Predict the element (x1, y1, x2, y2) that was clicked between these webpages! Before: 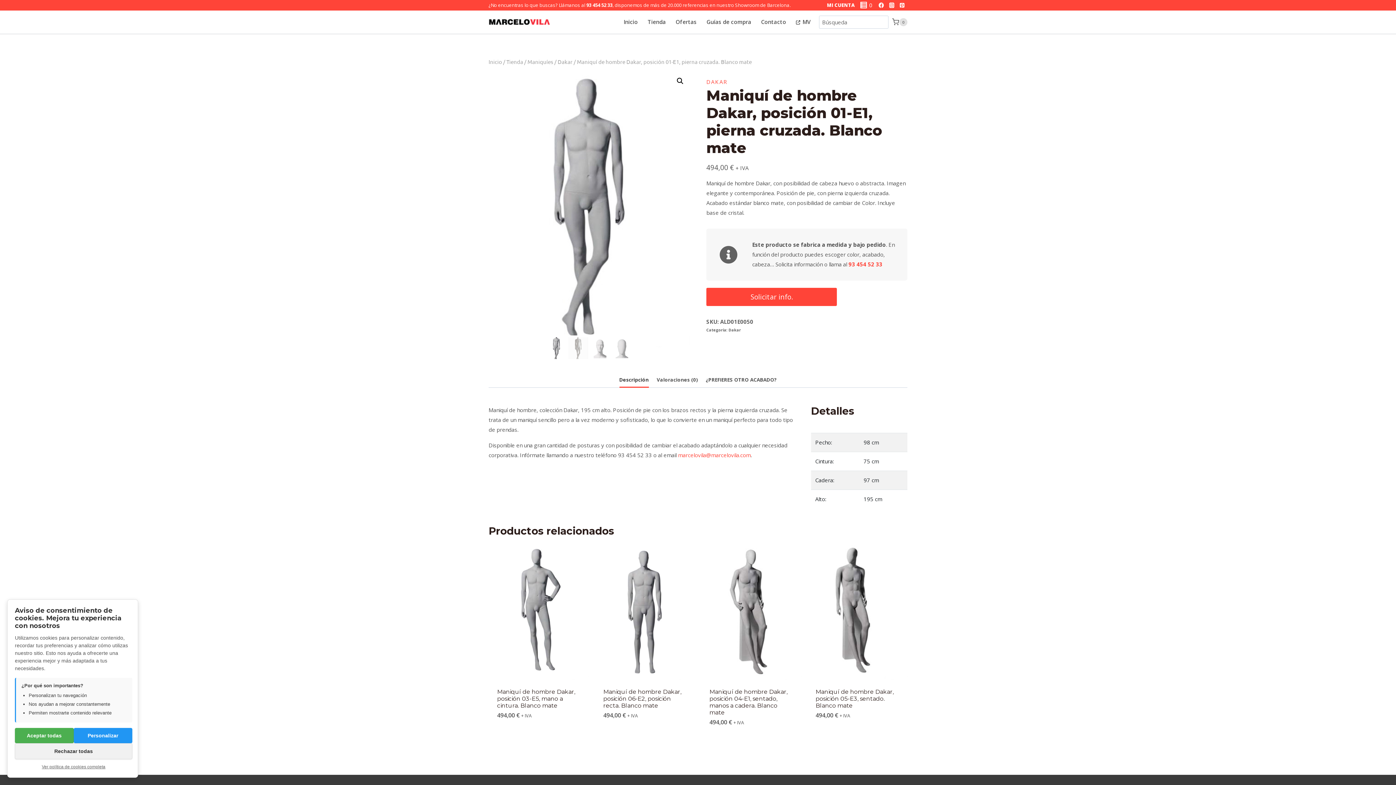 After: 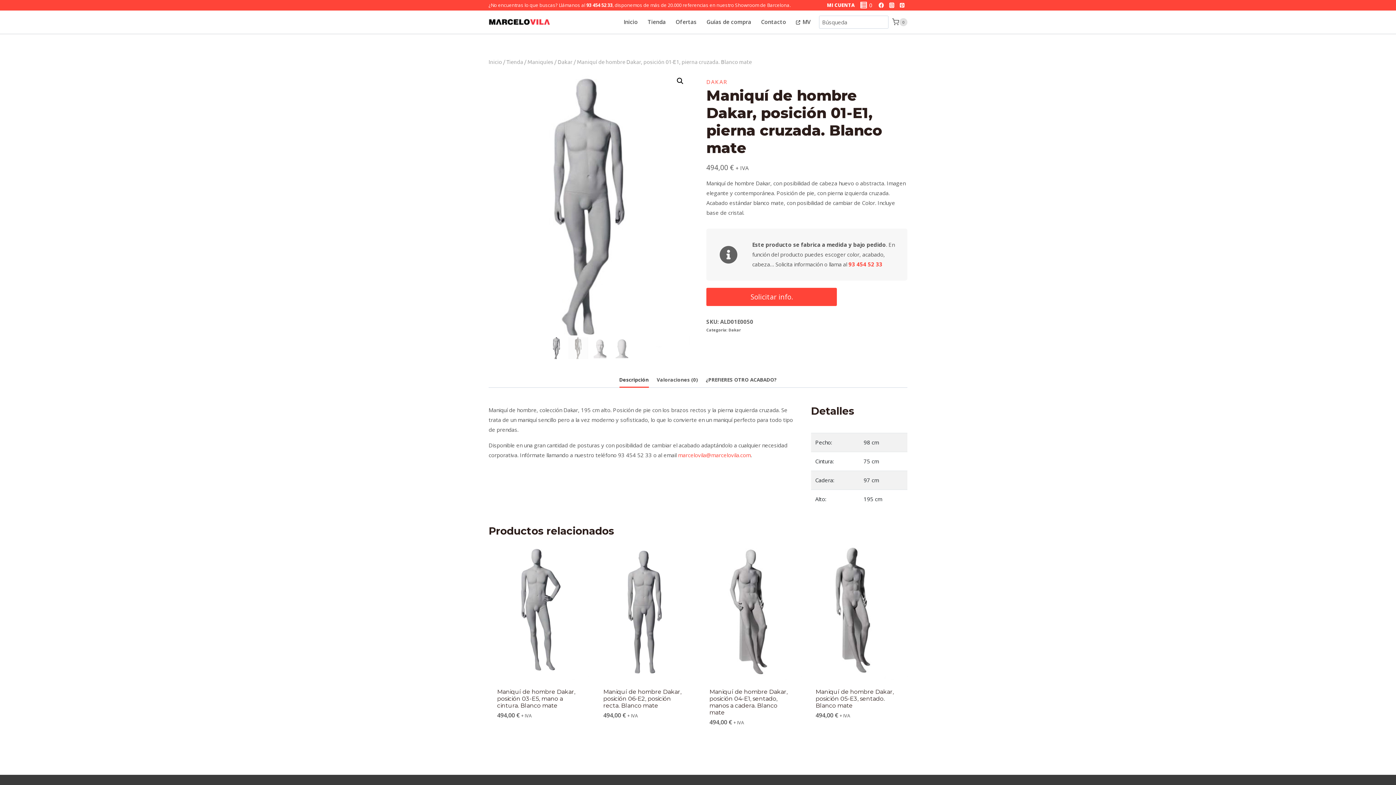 Action: label: Aceptar todas bbox: (14, 728, 73, 743)